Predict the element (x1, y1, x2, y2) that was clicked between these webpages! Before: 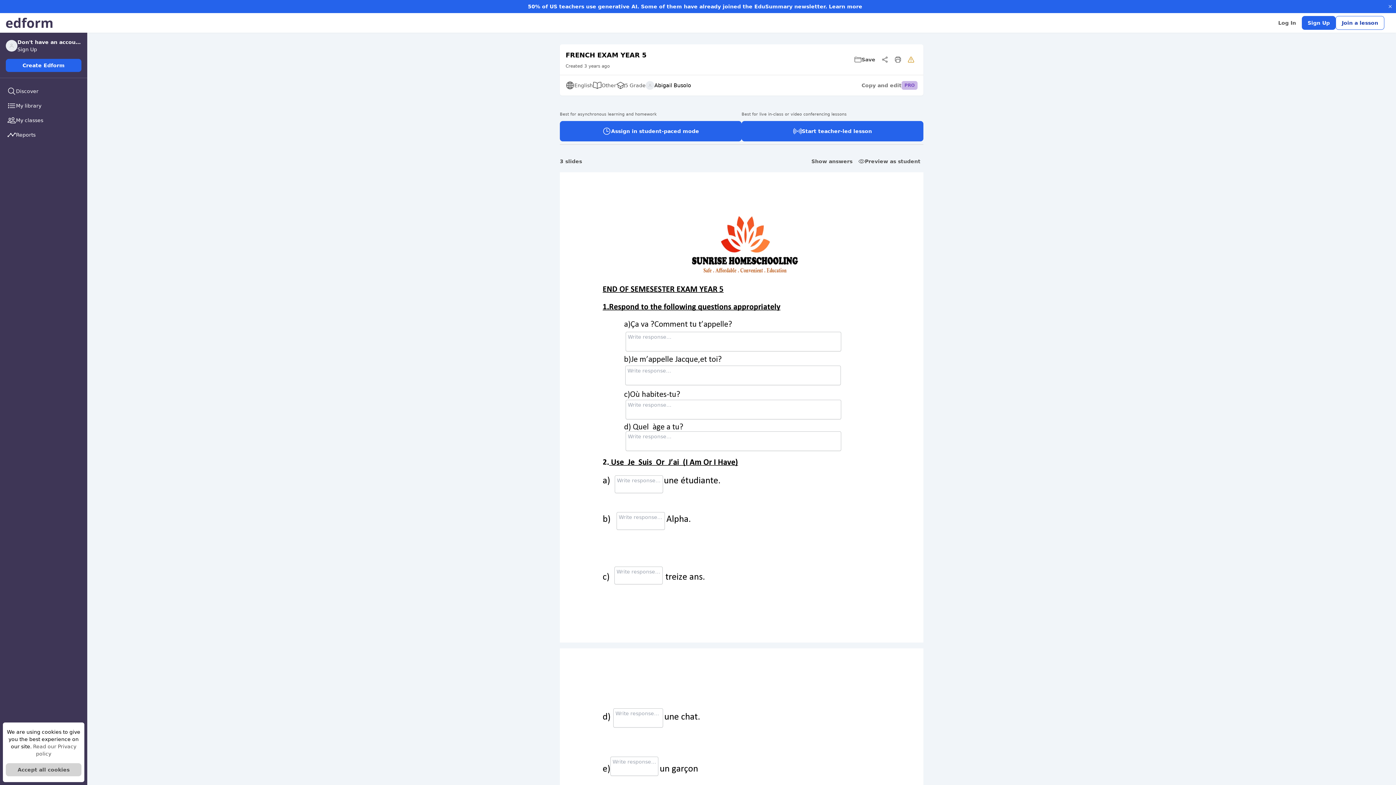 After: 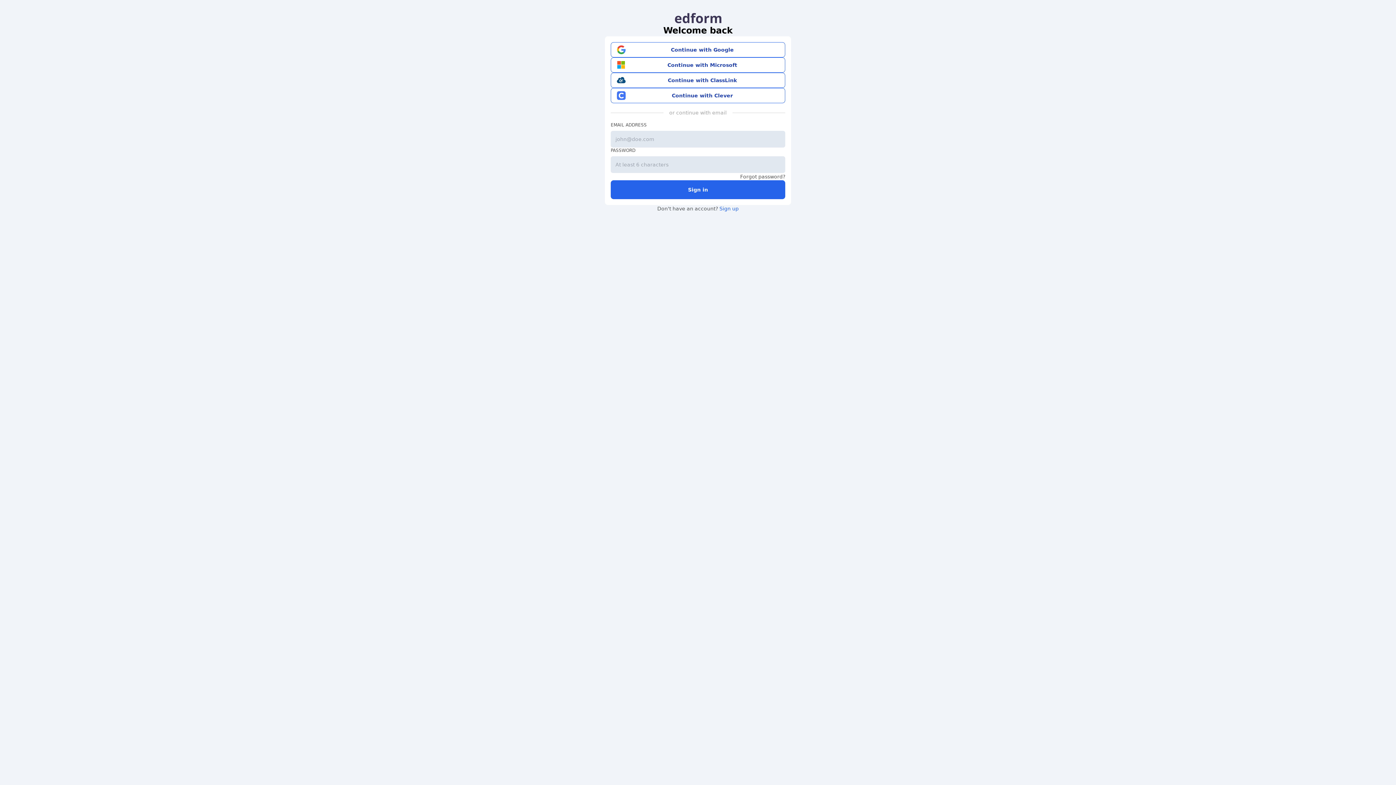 Action: bbox: (0, 127, 87, 142) label: Reports